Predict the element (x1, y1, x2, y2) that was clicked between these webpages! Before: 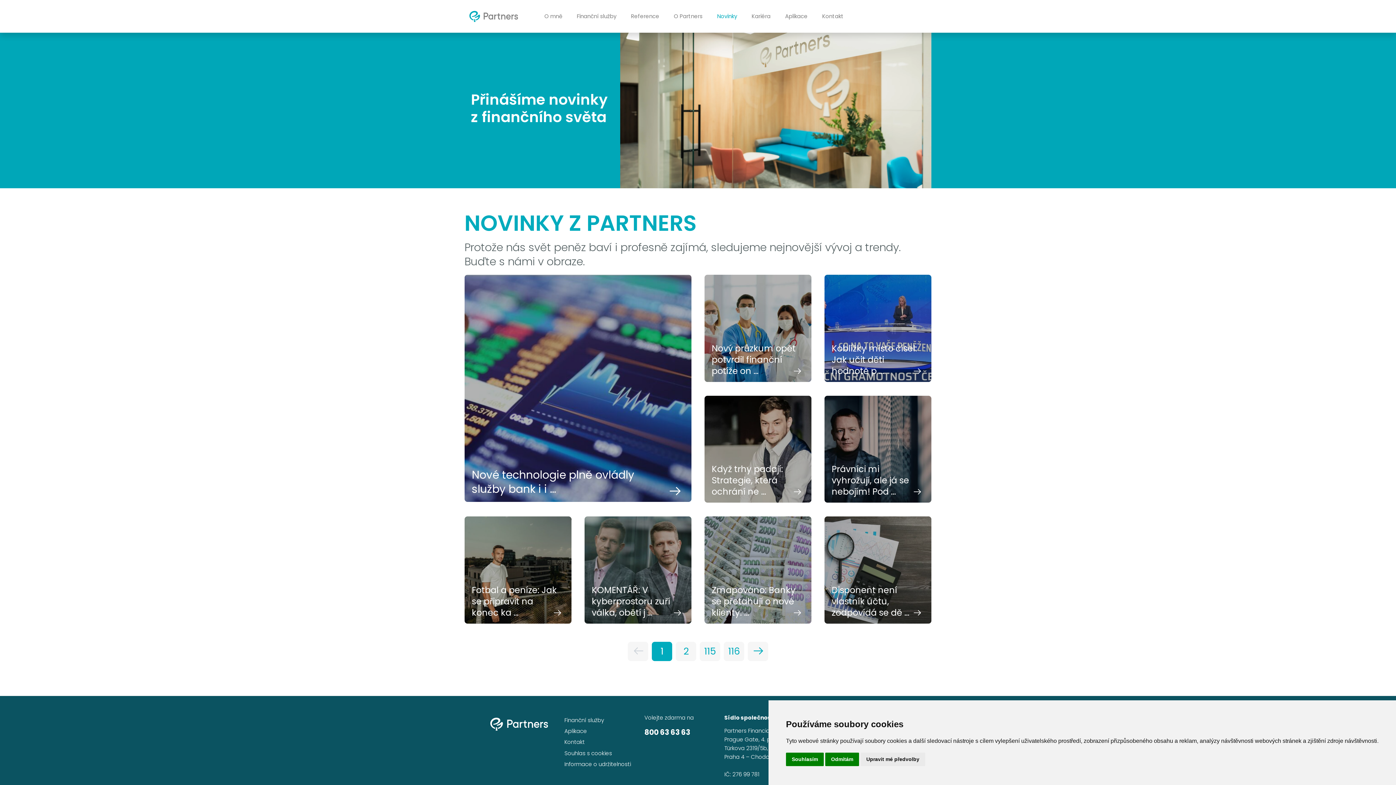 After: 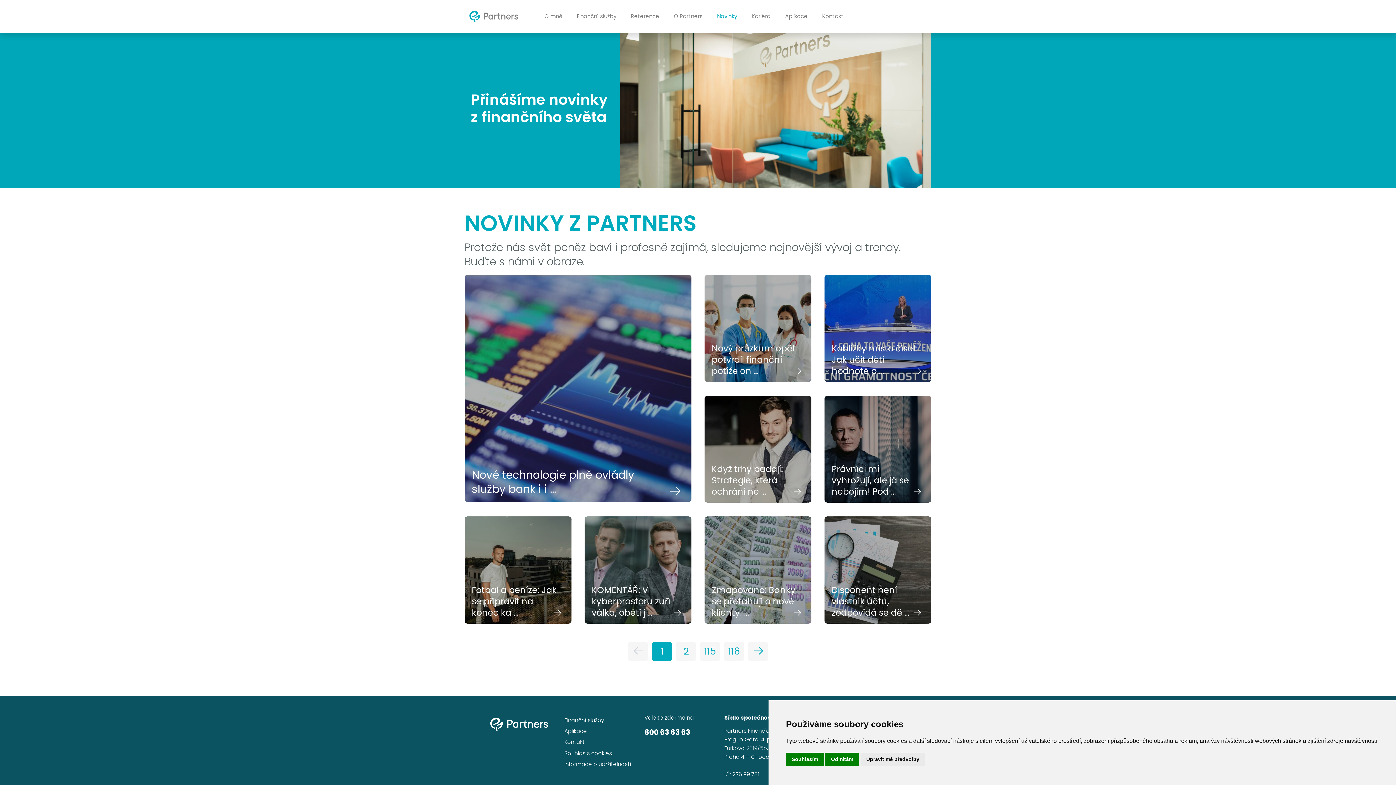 Action: bbox: (710, 8, 744, 24) label: Novinky